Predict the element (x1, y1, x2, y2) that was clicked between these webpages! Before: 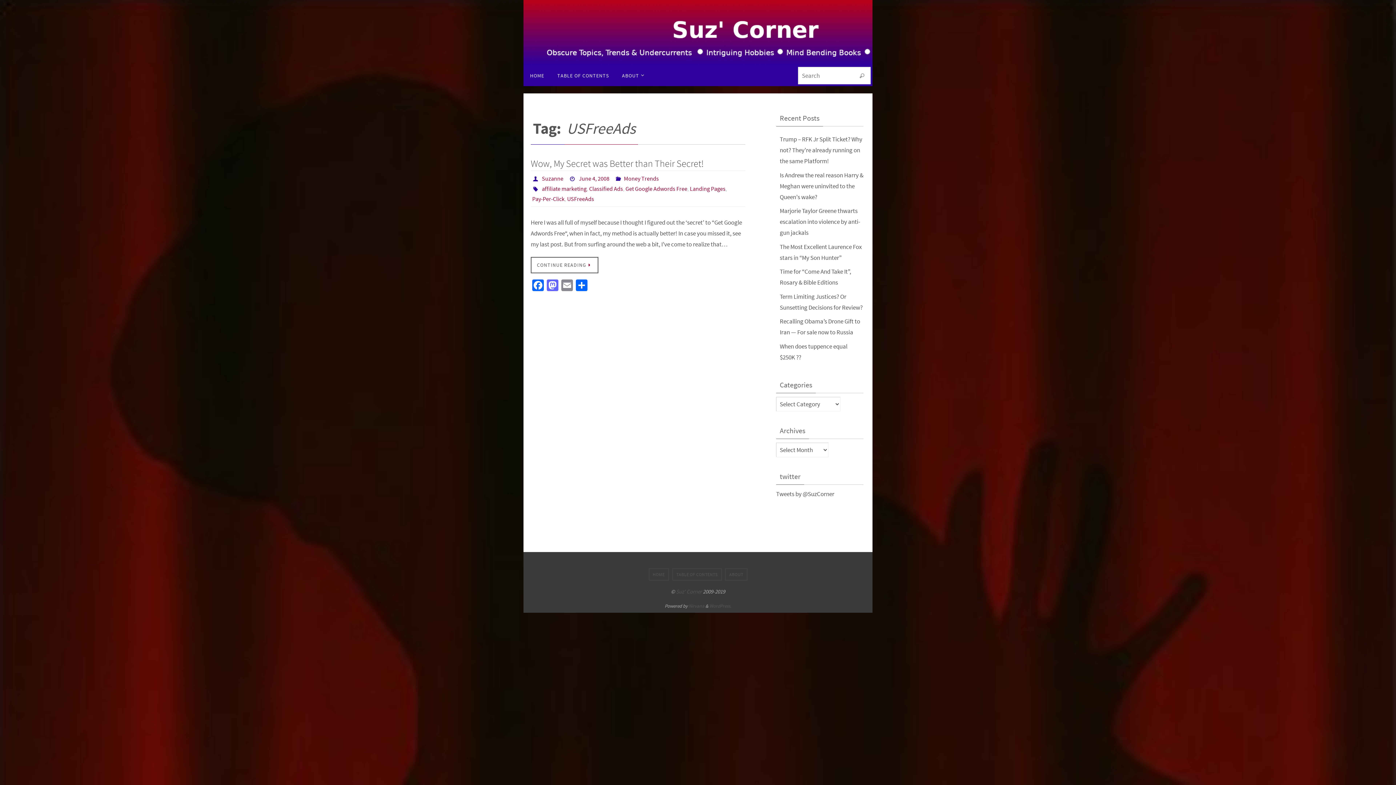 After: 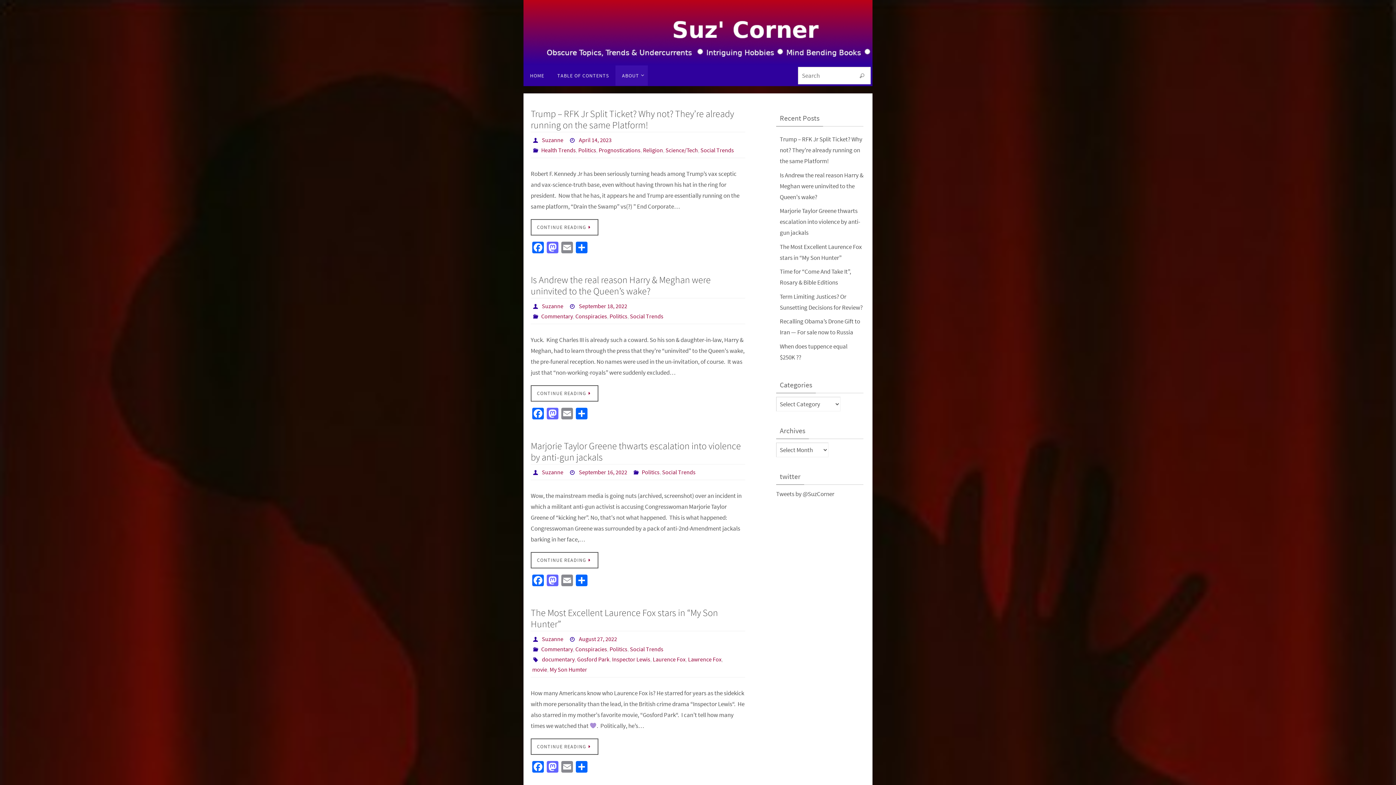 Action: bbox: (523, 0, 872, 65)